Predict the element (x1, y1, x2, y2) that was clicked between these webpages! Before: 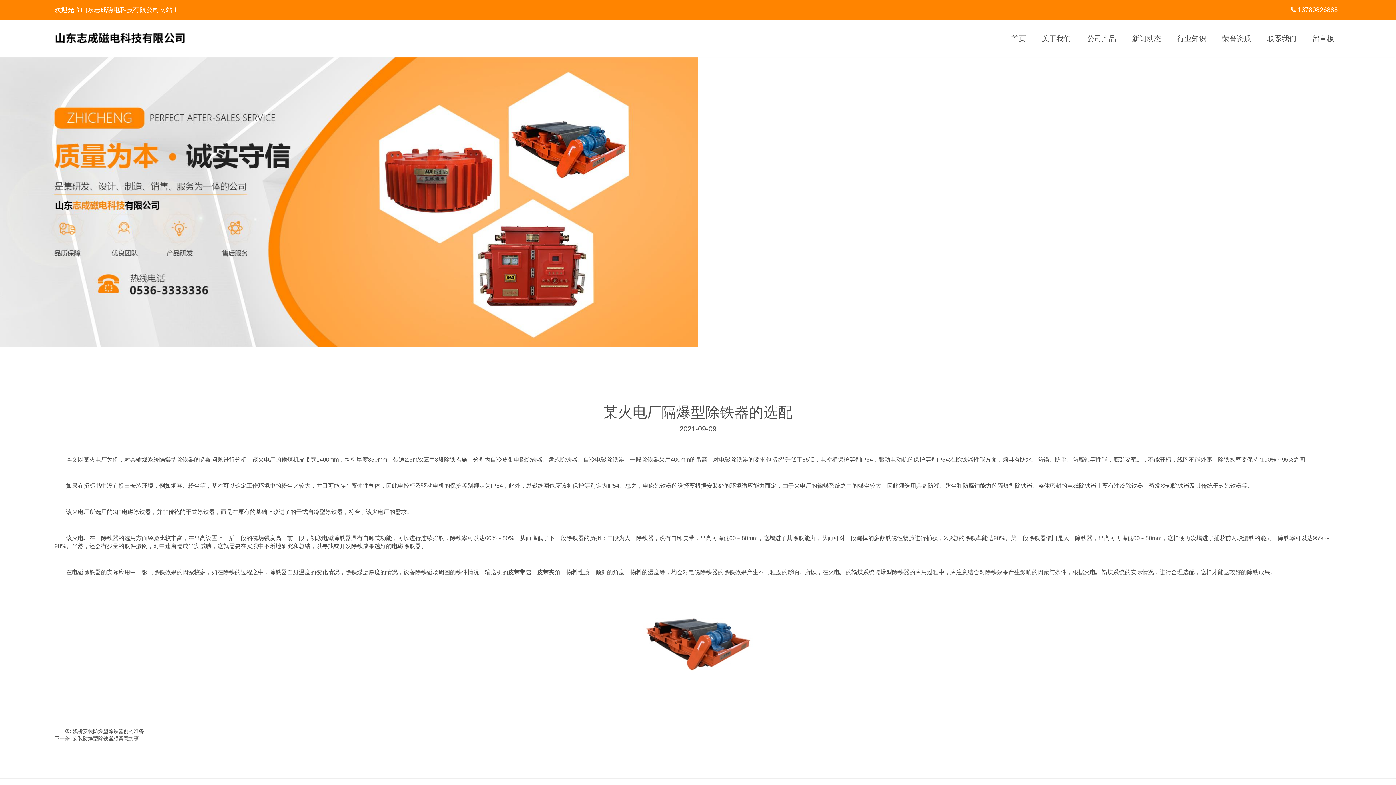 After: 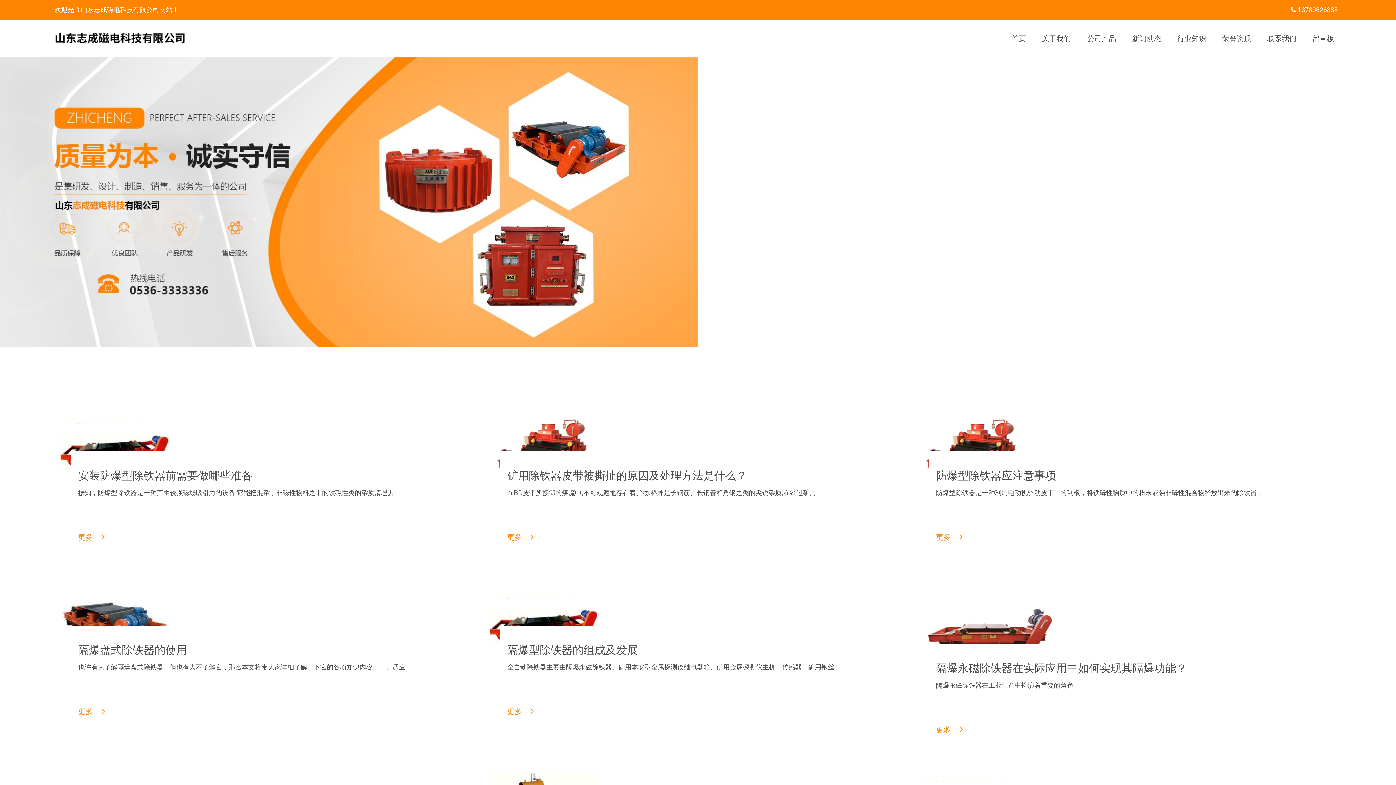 Action: label: 行业知识 bbox: (1170, 20, 1213, 56)